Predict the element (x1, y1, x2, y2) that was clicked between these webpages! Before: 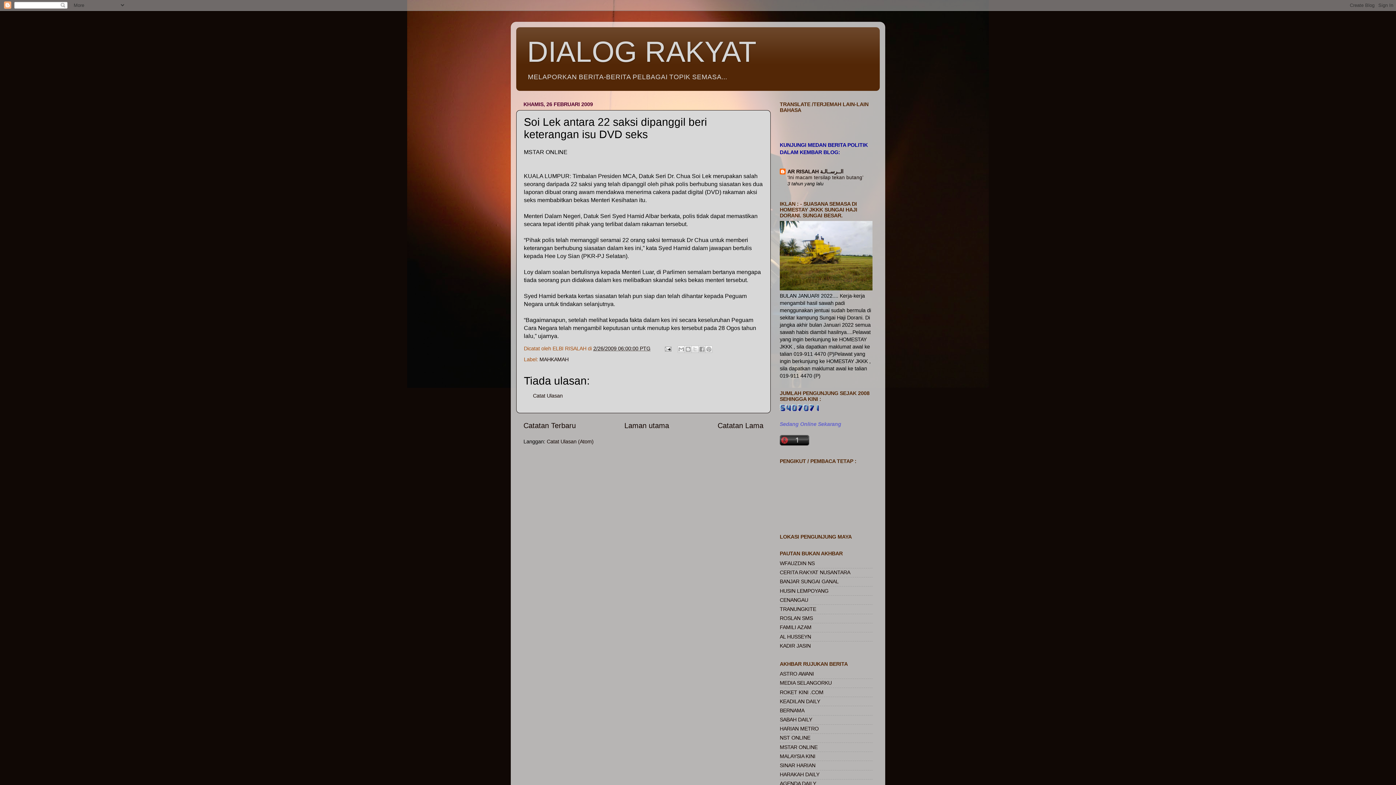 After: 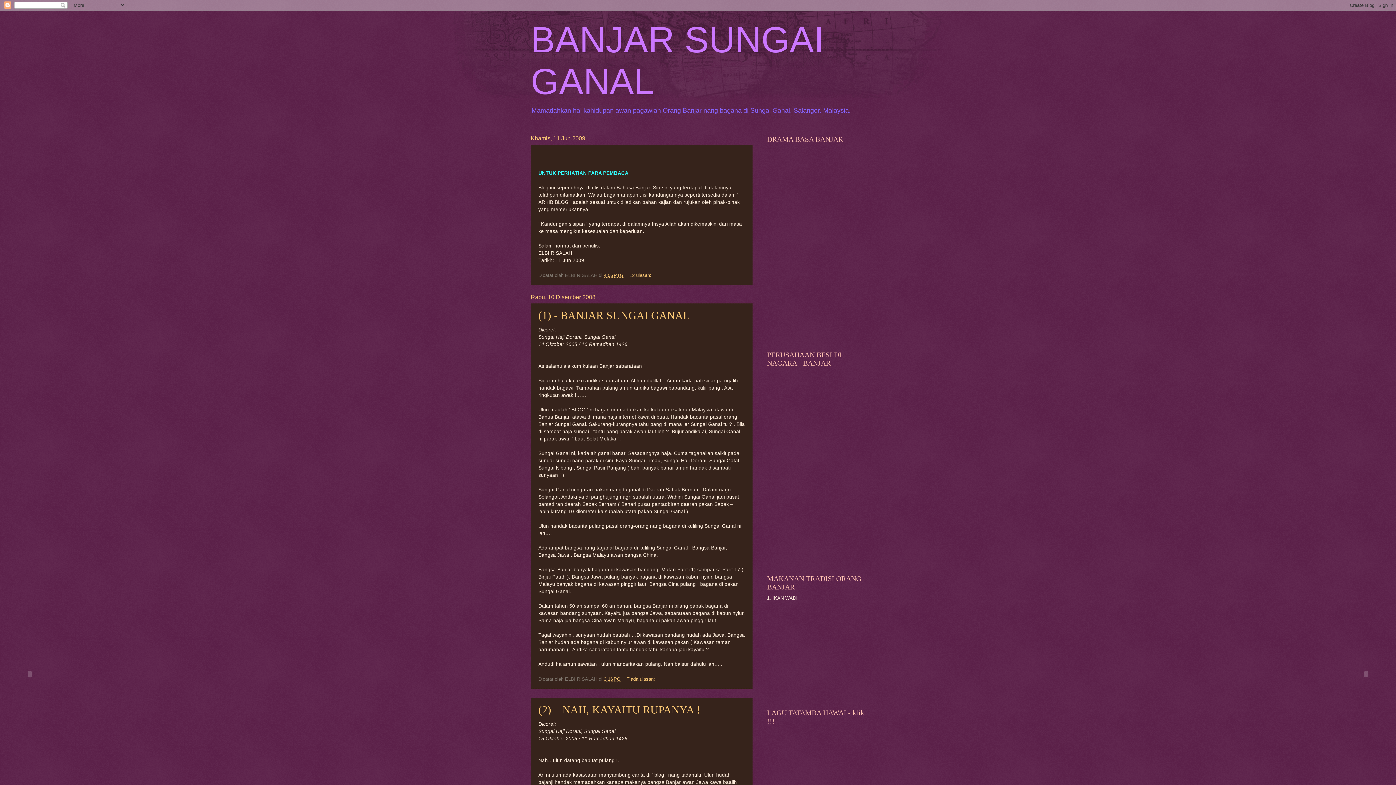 Action: label: BANJAR SUNGAI GANAL bbox: (780, 579, 838, 584)